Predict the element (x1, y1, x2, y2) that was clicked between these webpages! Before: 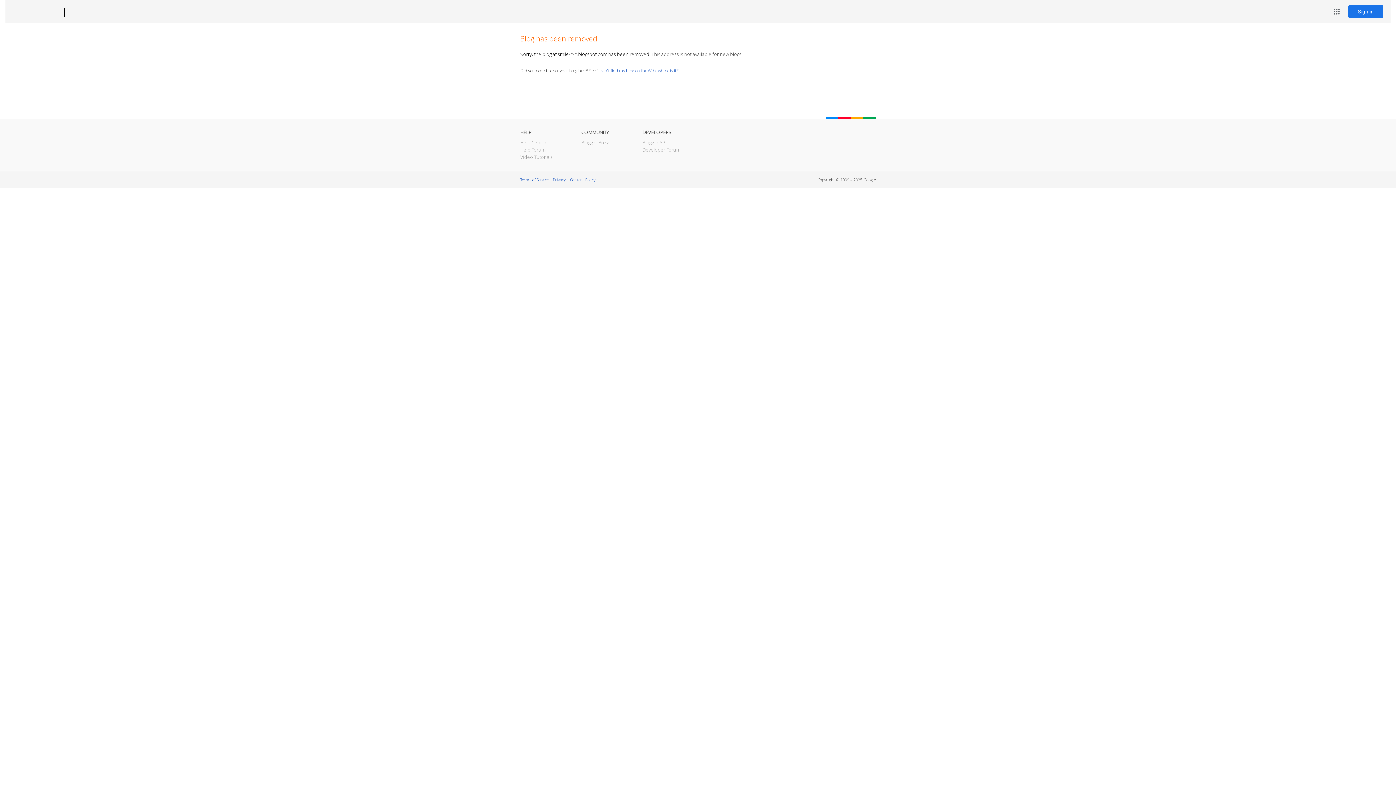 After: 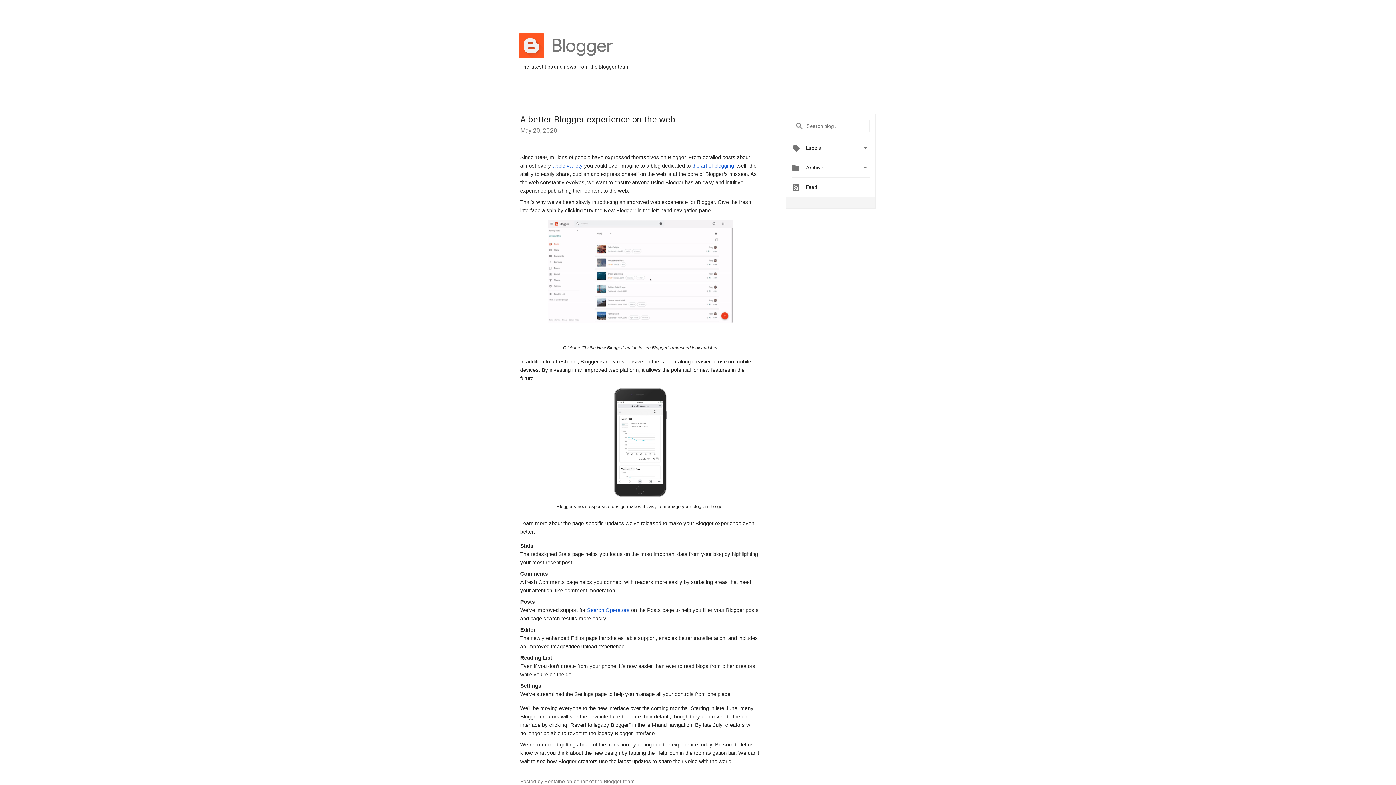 Action: label: Blogger Buzz bbox: (581, 139, 609, 145)